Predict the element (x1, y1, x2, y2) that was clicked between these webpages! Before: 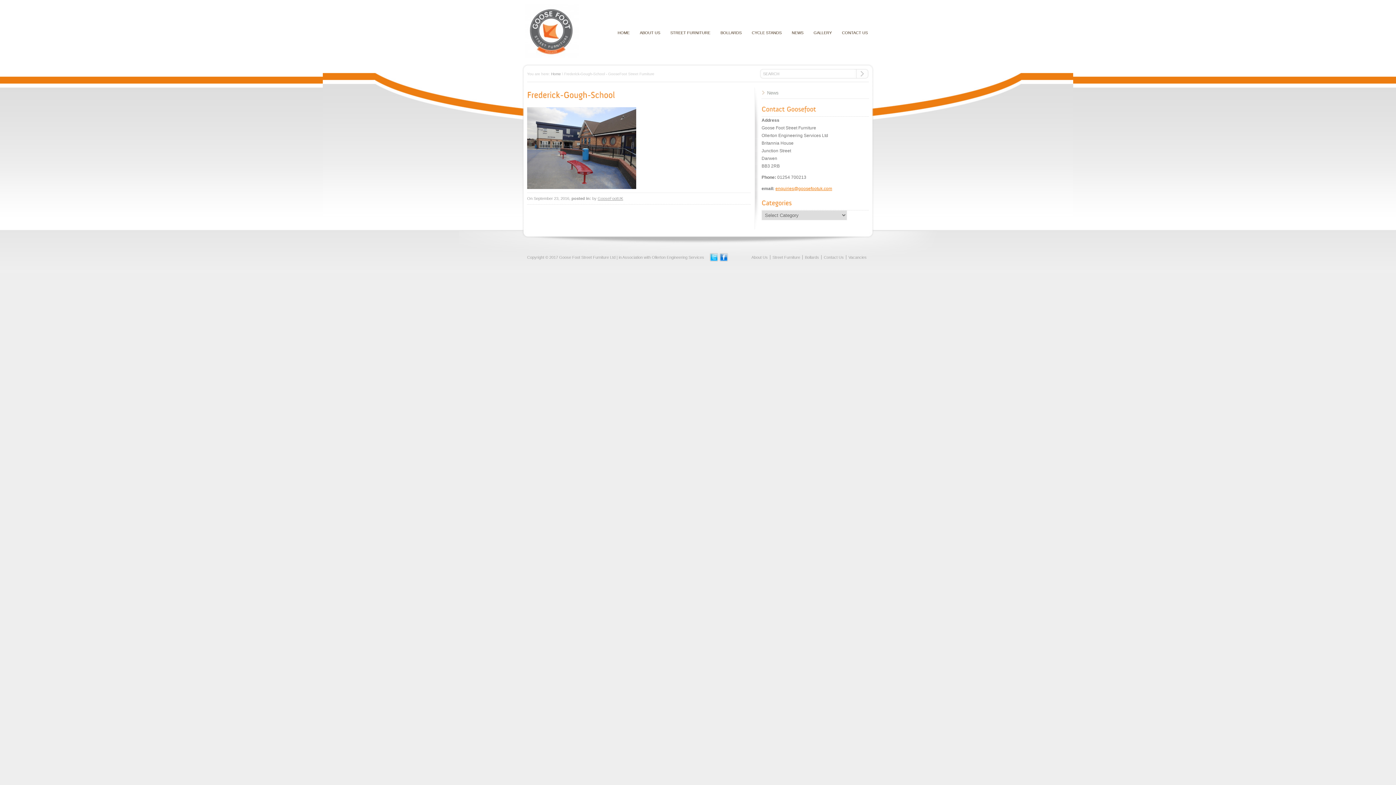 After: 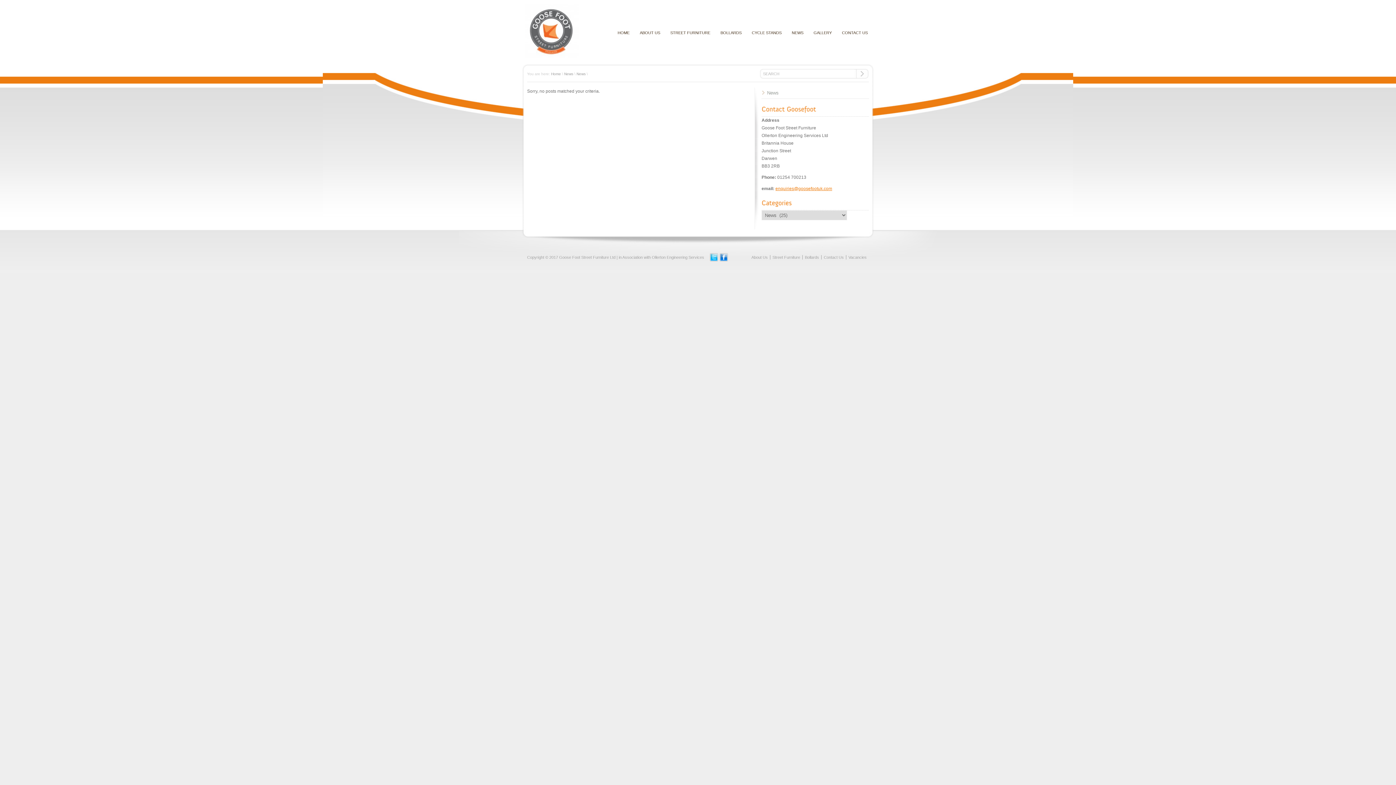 Action: bbox: (761, 90, 778, 95) label: News